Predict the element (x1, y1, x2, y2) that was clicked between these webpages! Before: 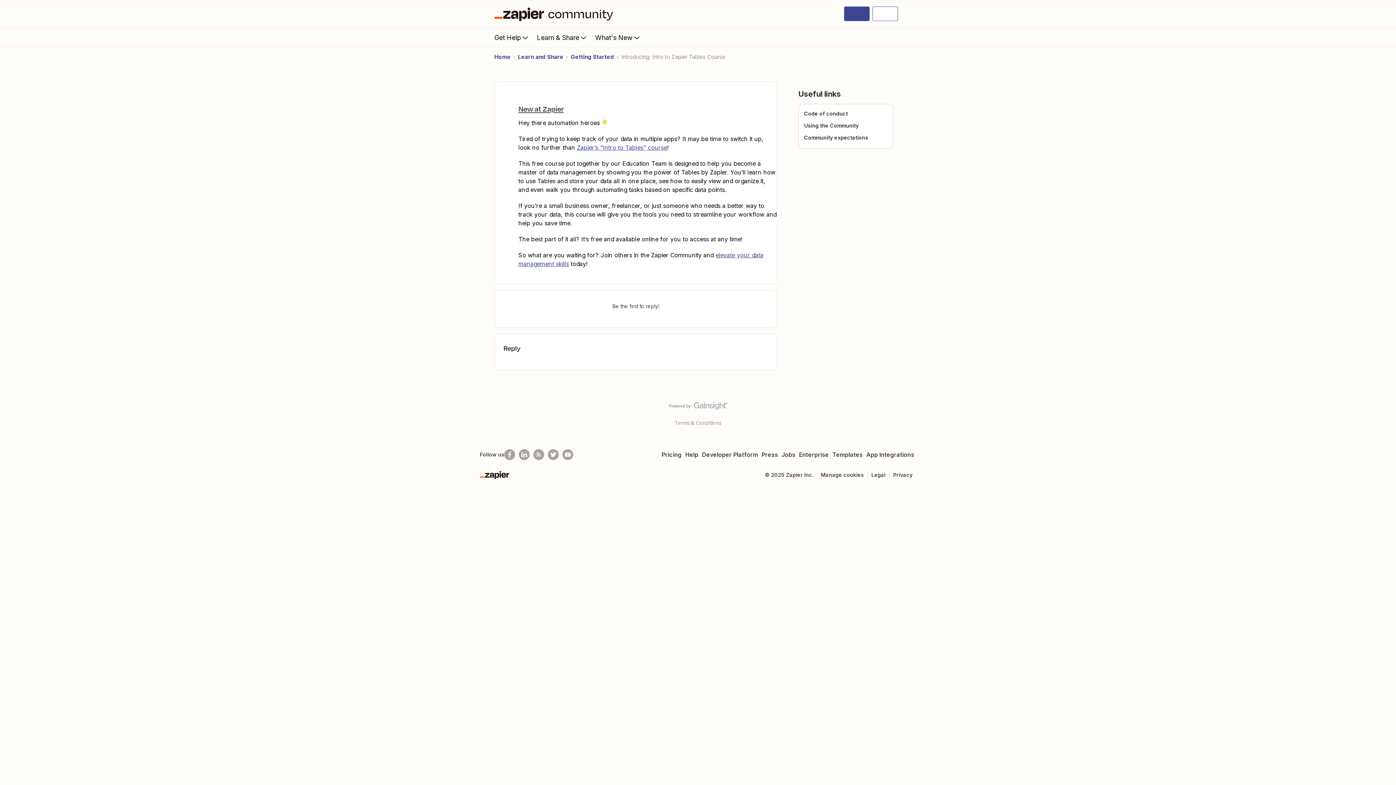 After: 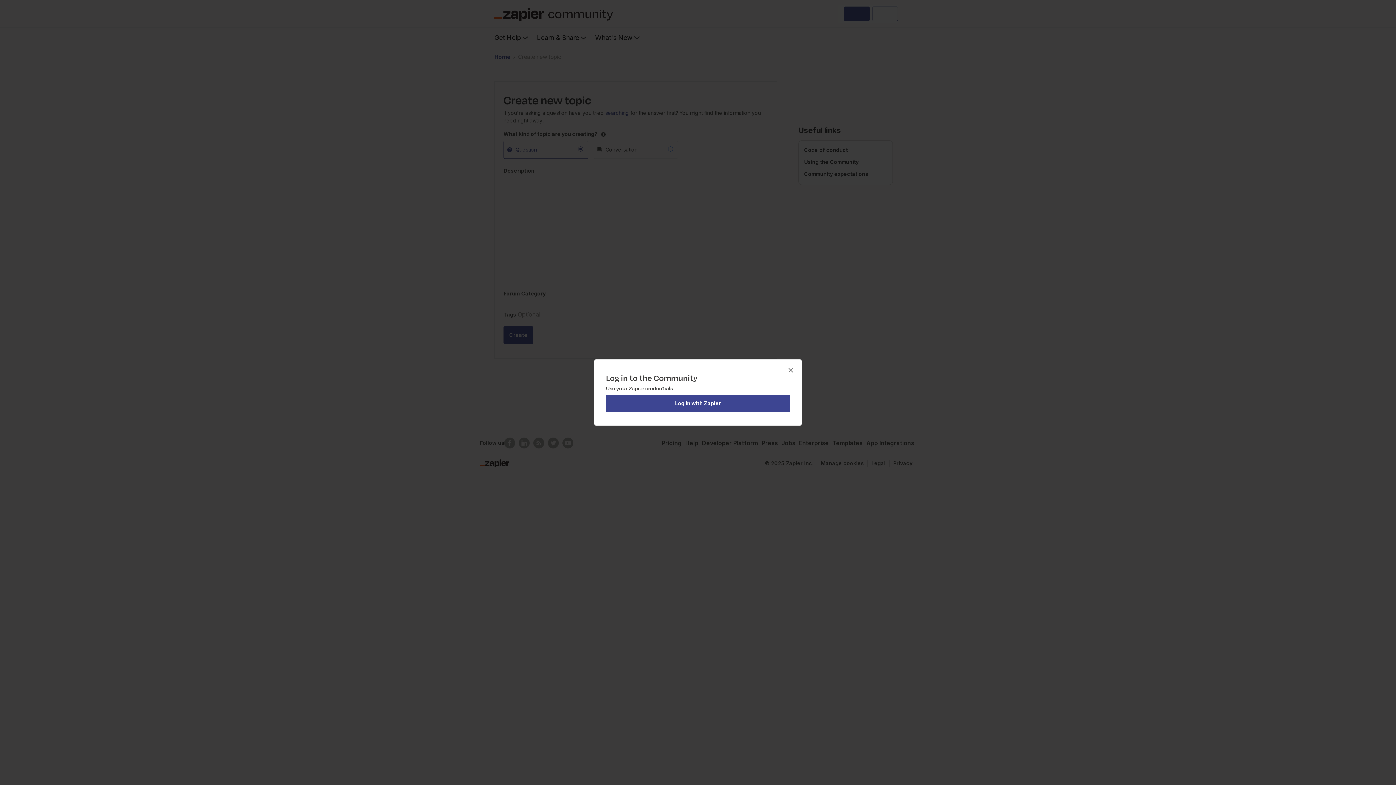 Action: bbox: (844, 6, 869, 21)